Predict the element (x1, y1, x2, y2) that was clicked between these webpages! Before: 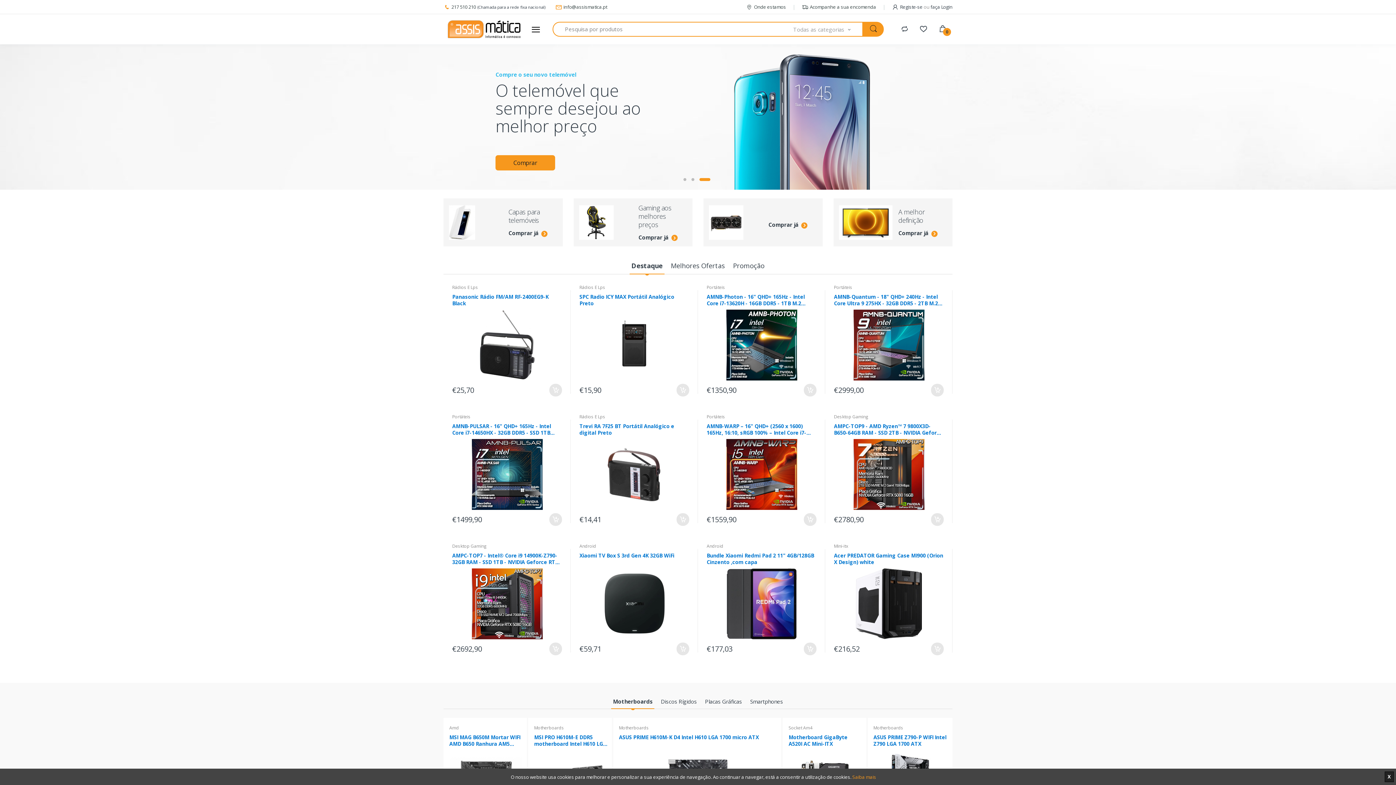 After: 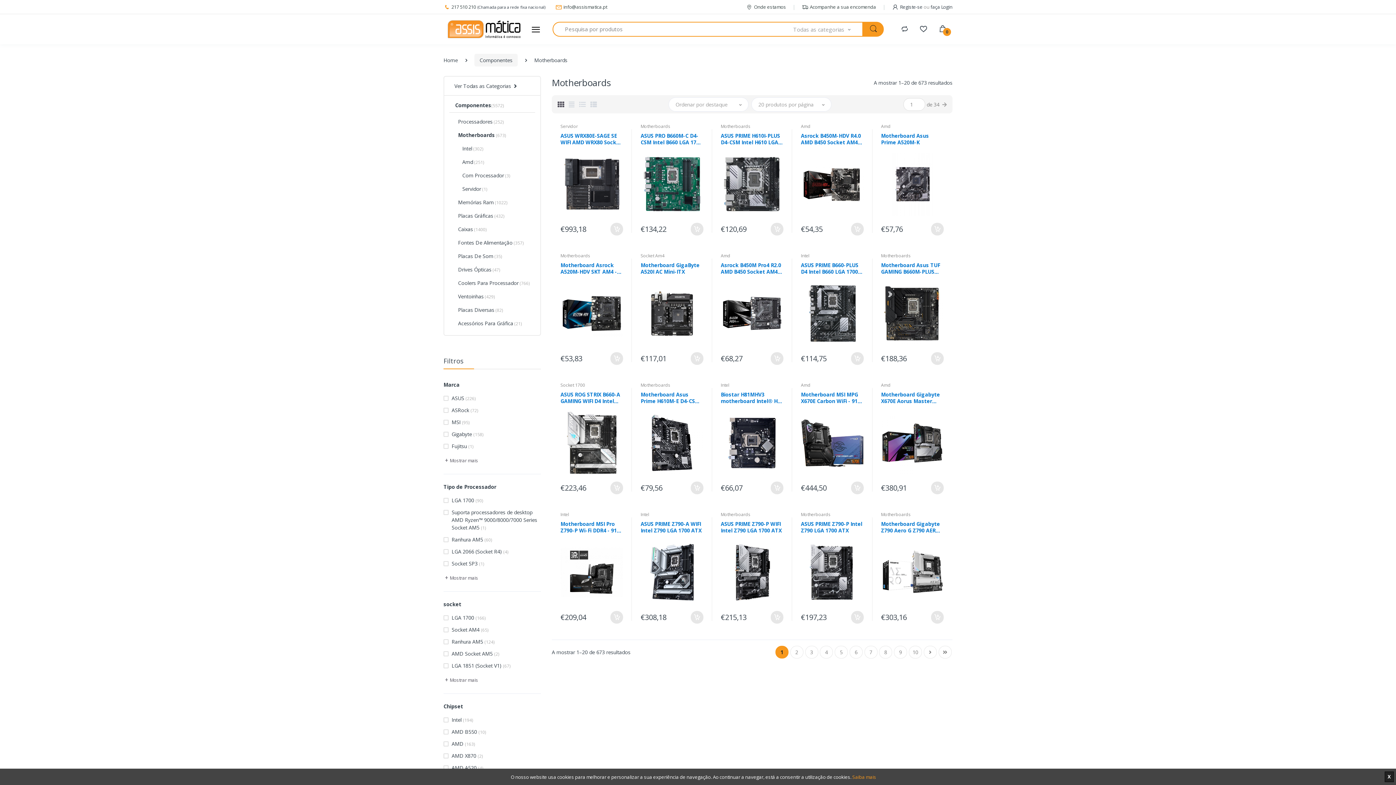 Action: bbox: (534, 725, 564, 731) label: Motherboards